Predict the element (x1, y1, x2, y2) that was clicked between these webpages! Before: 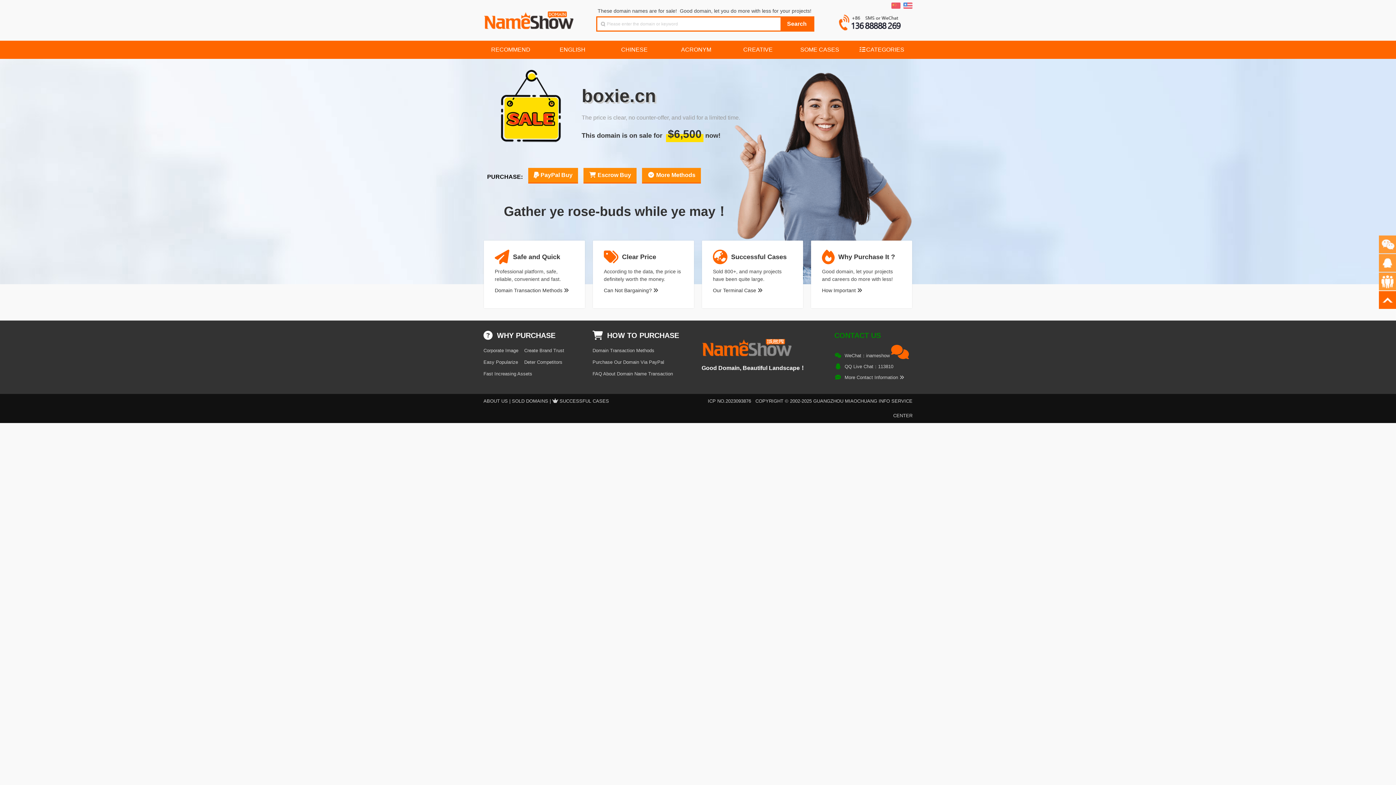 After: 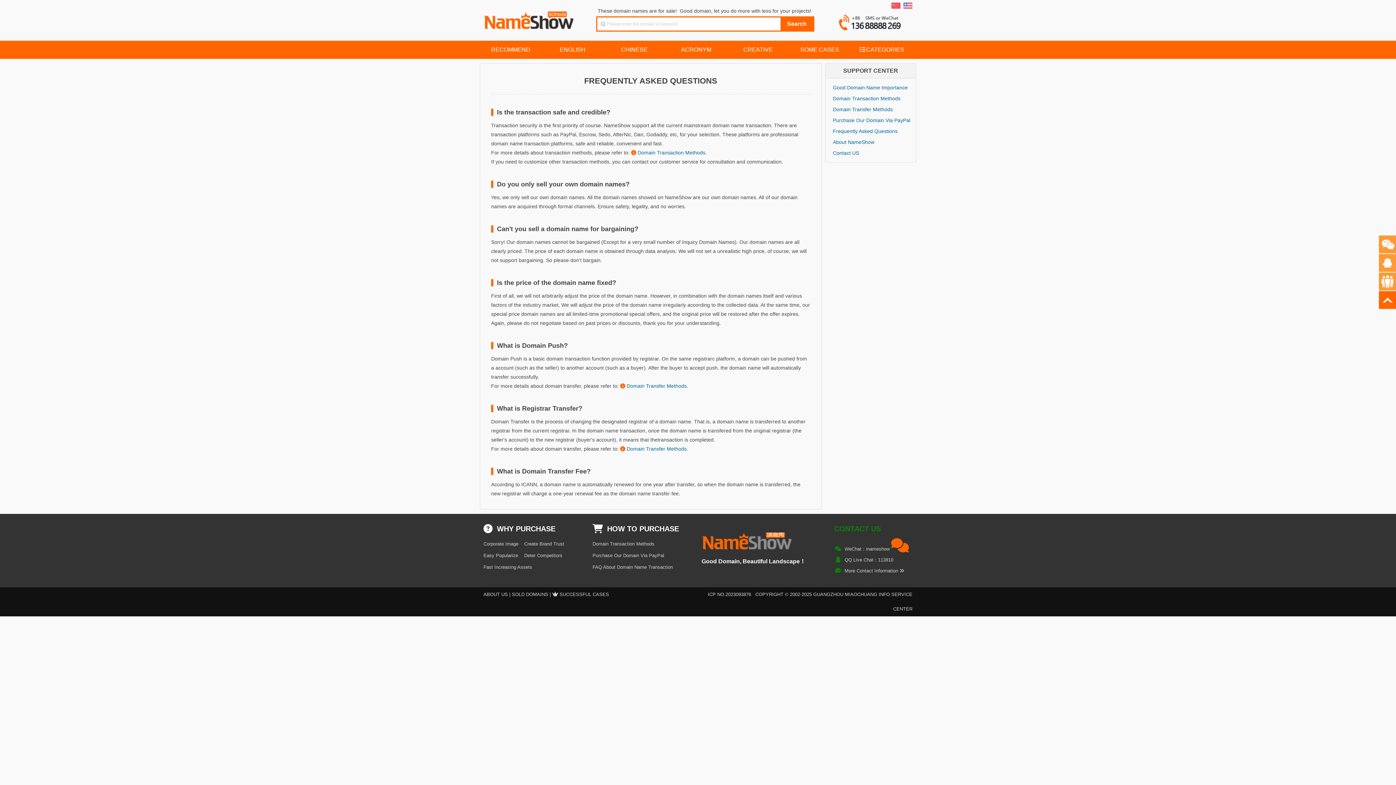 Action: label: FAQ About Domain Name Transaction bbox: (592, 371, 673, 376)